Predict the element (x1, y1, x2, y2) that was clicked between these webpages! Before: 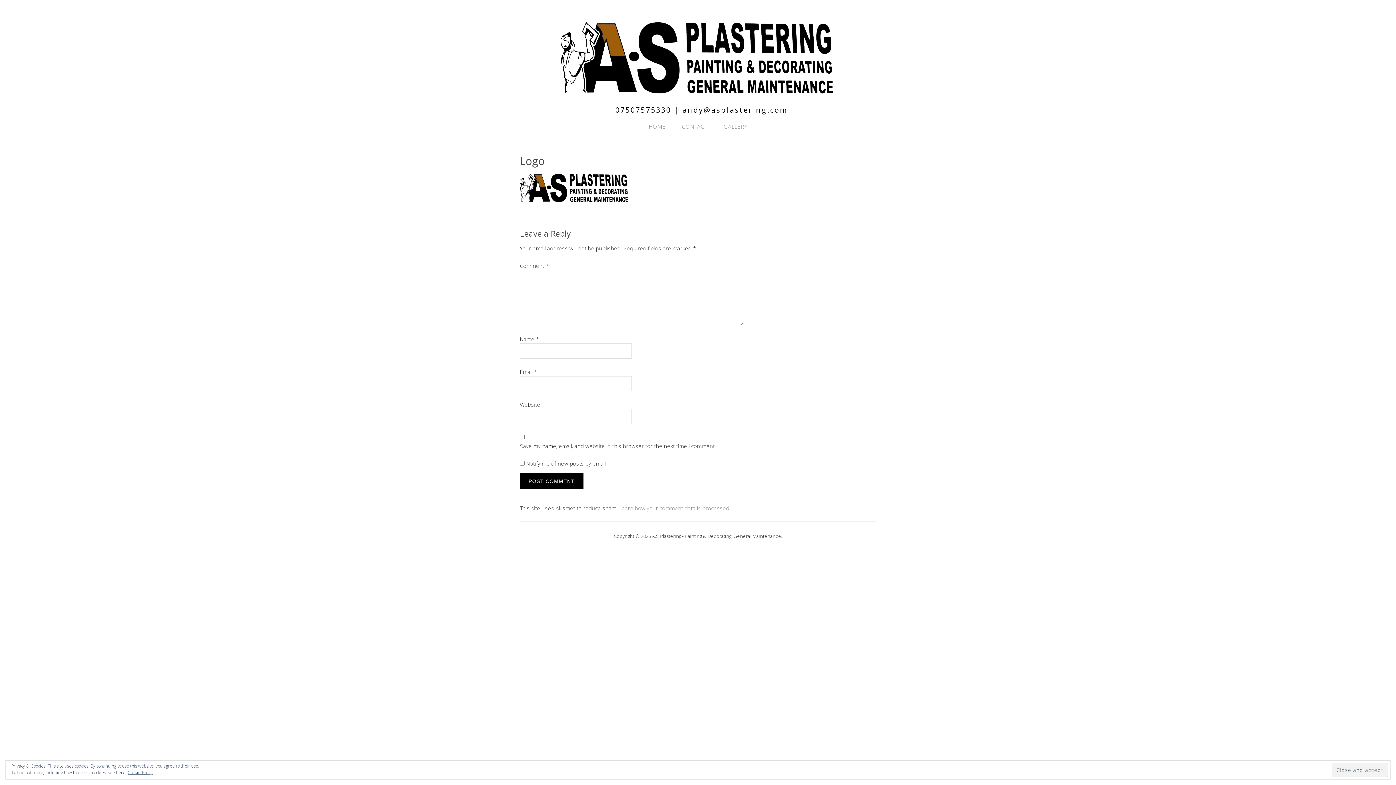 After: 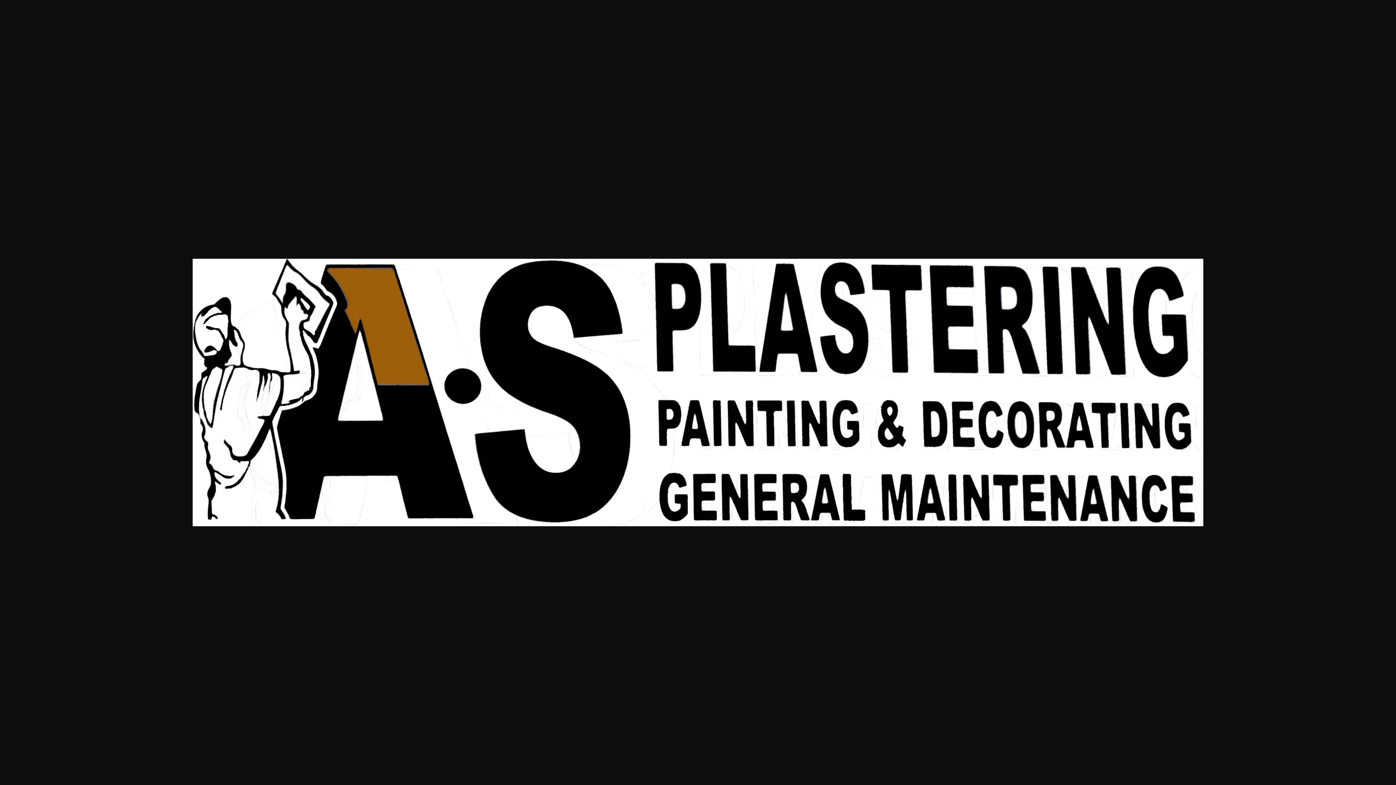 Action: bbox: (520, 196, 629, 204)